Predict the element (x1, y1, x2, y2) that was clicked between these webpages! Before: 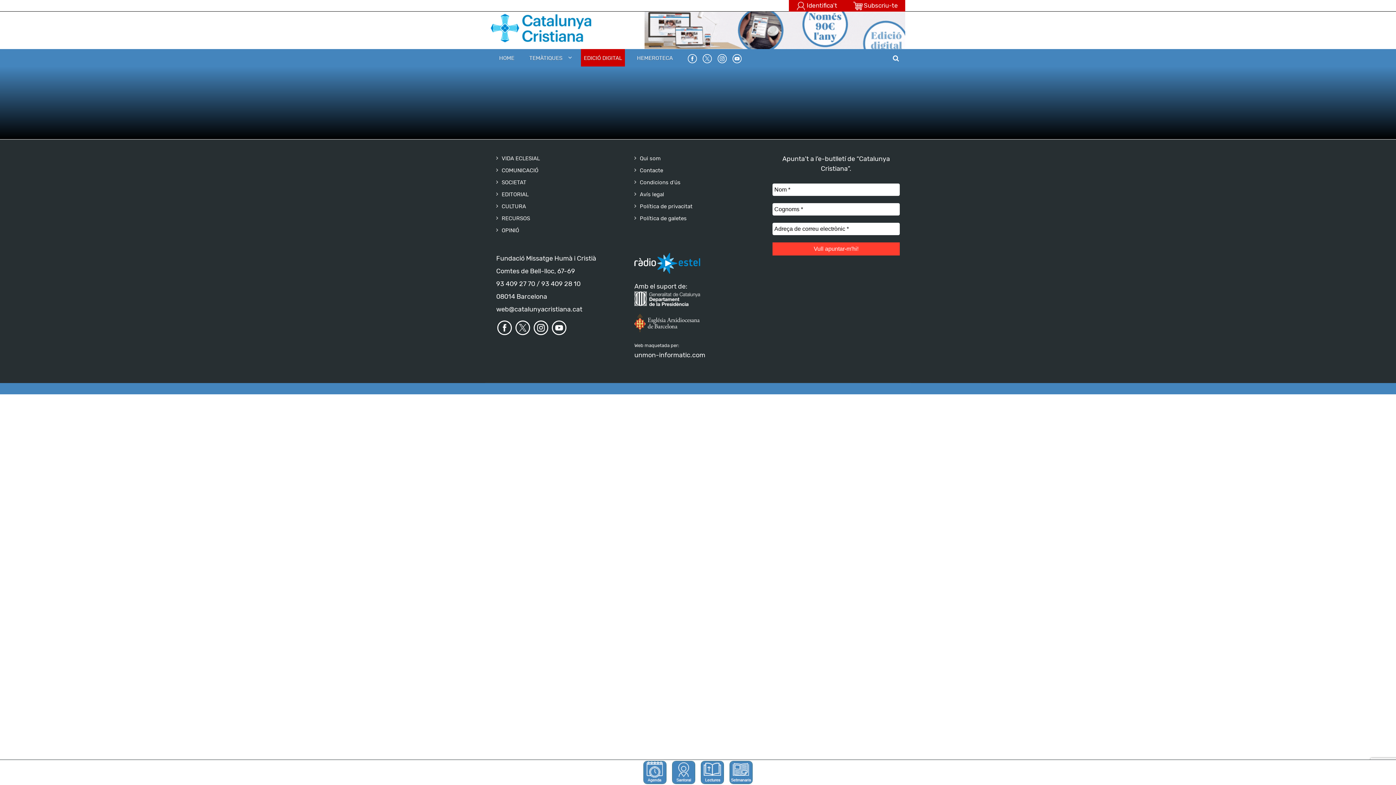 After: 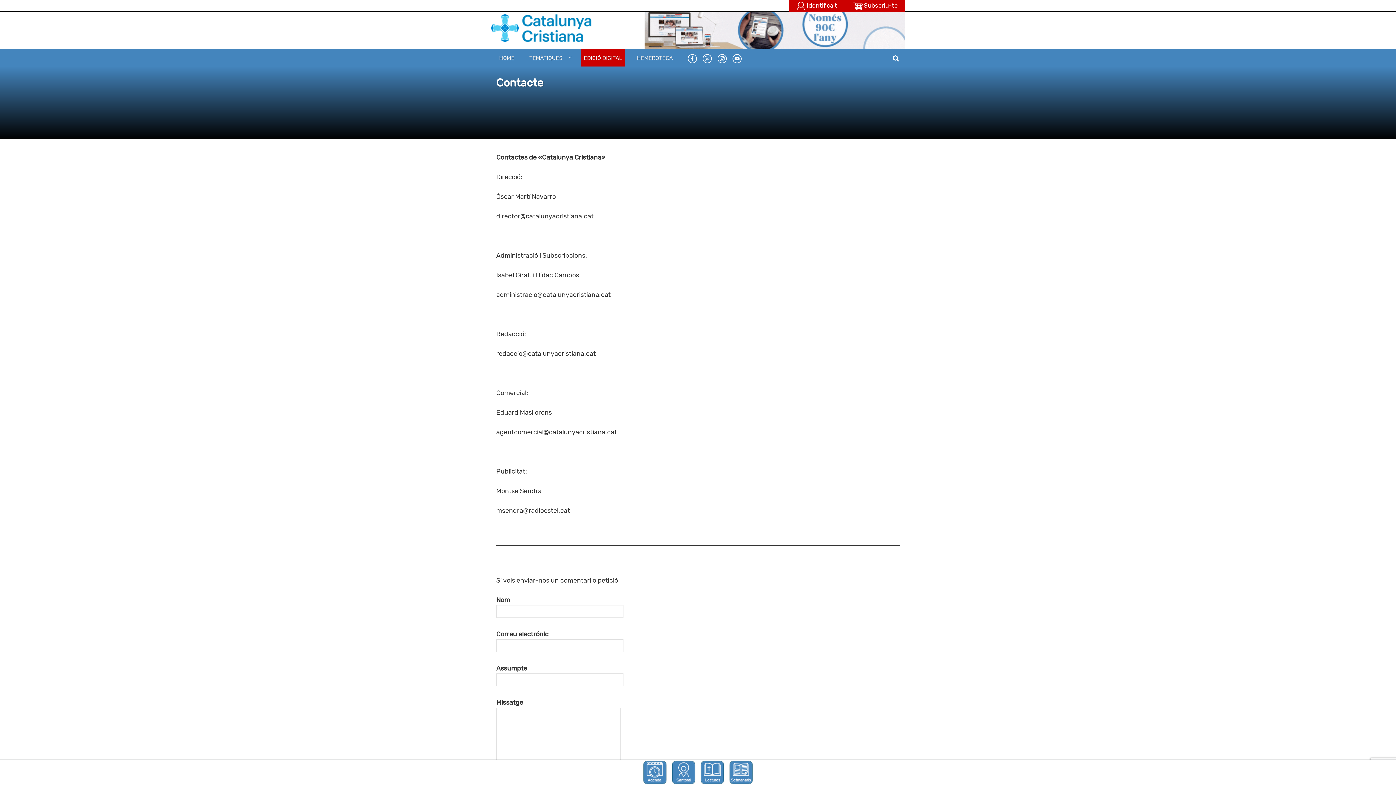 Action: label: Contacte bbox: (640, 167, 663, 173)